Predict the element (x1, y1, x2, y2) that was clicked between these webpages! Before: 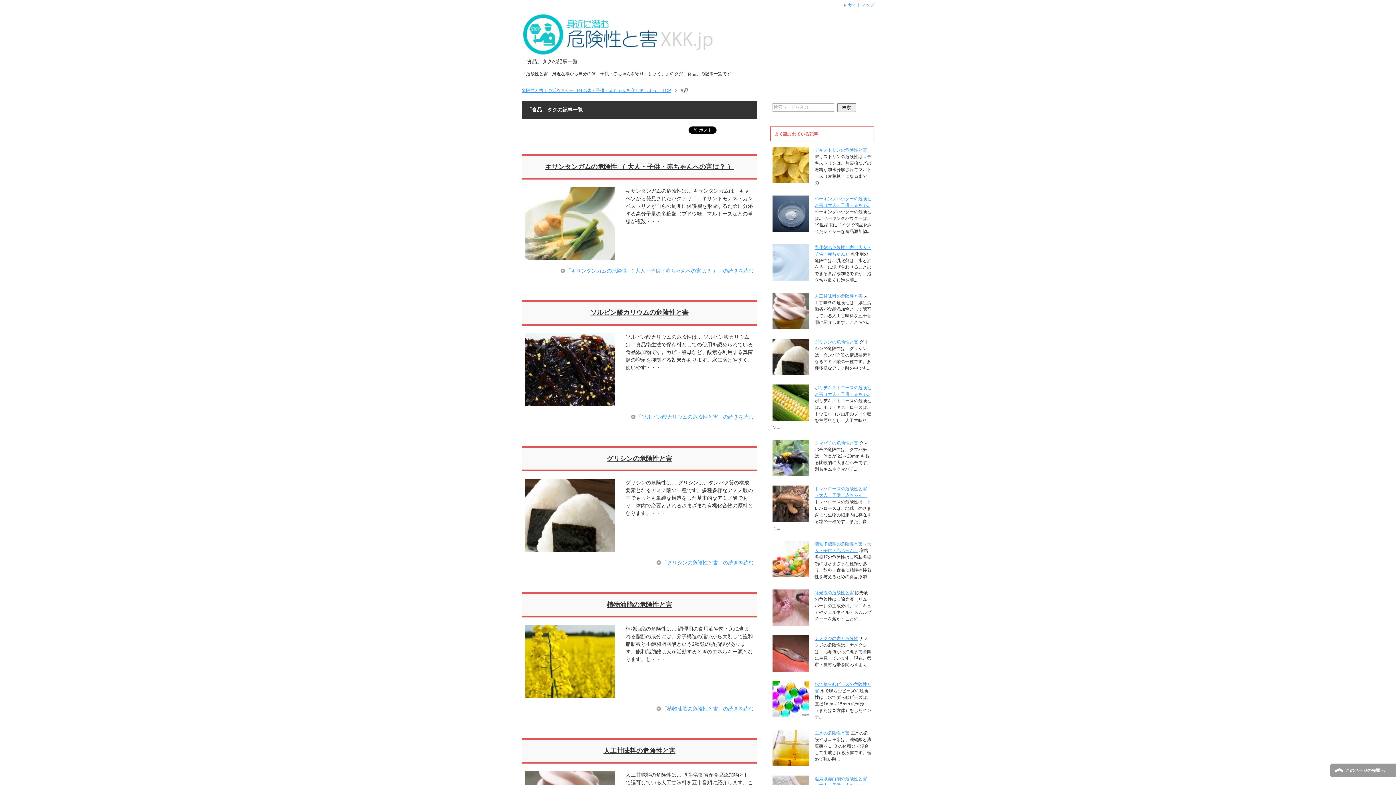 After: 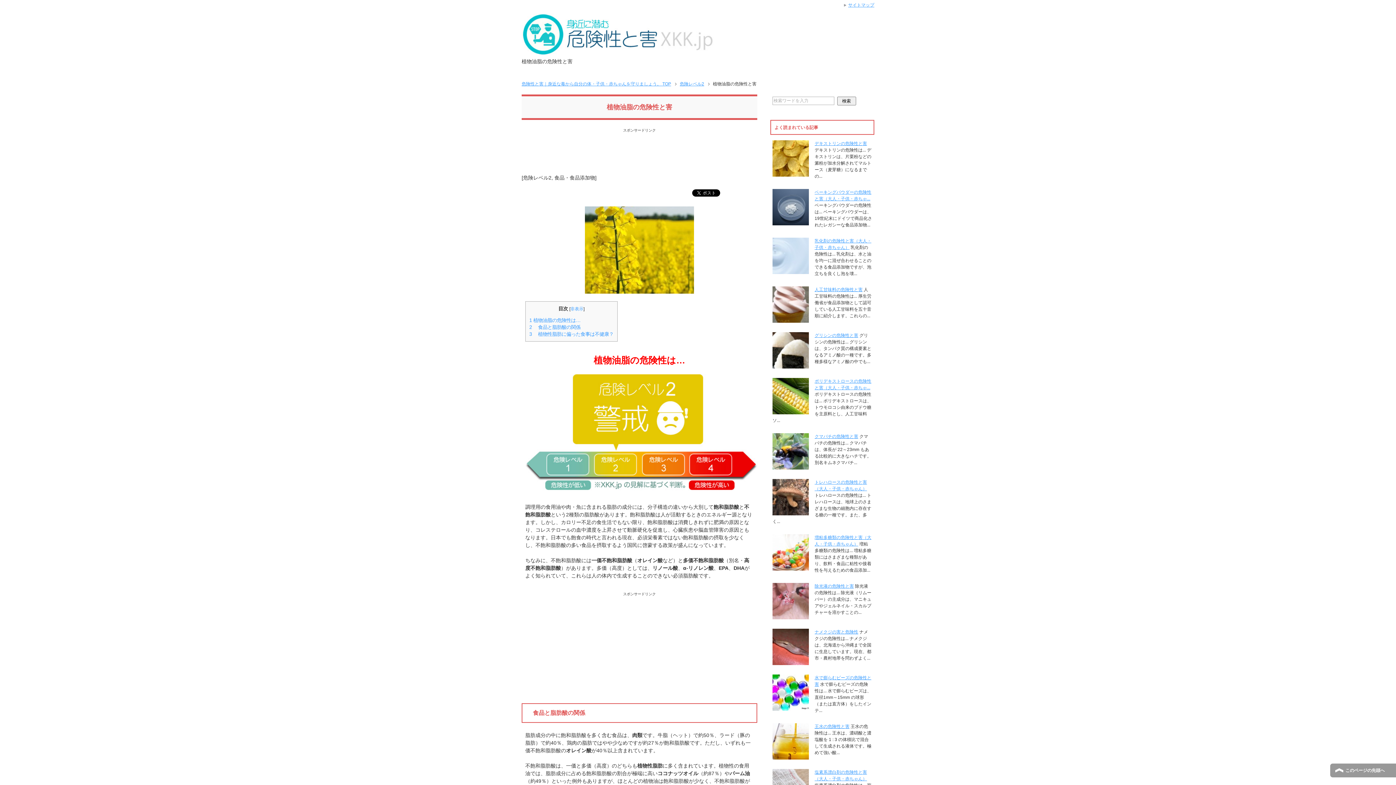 Action: bbox: (525, 691, 614, 697)